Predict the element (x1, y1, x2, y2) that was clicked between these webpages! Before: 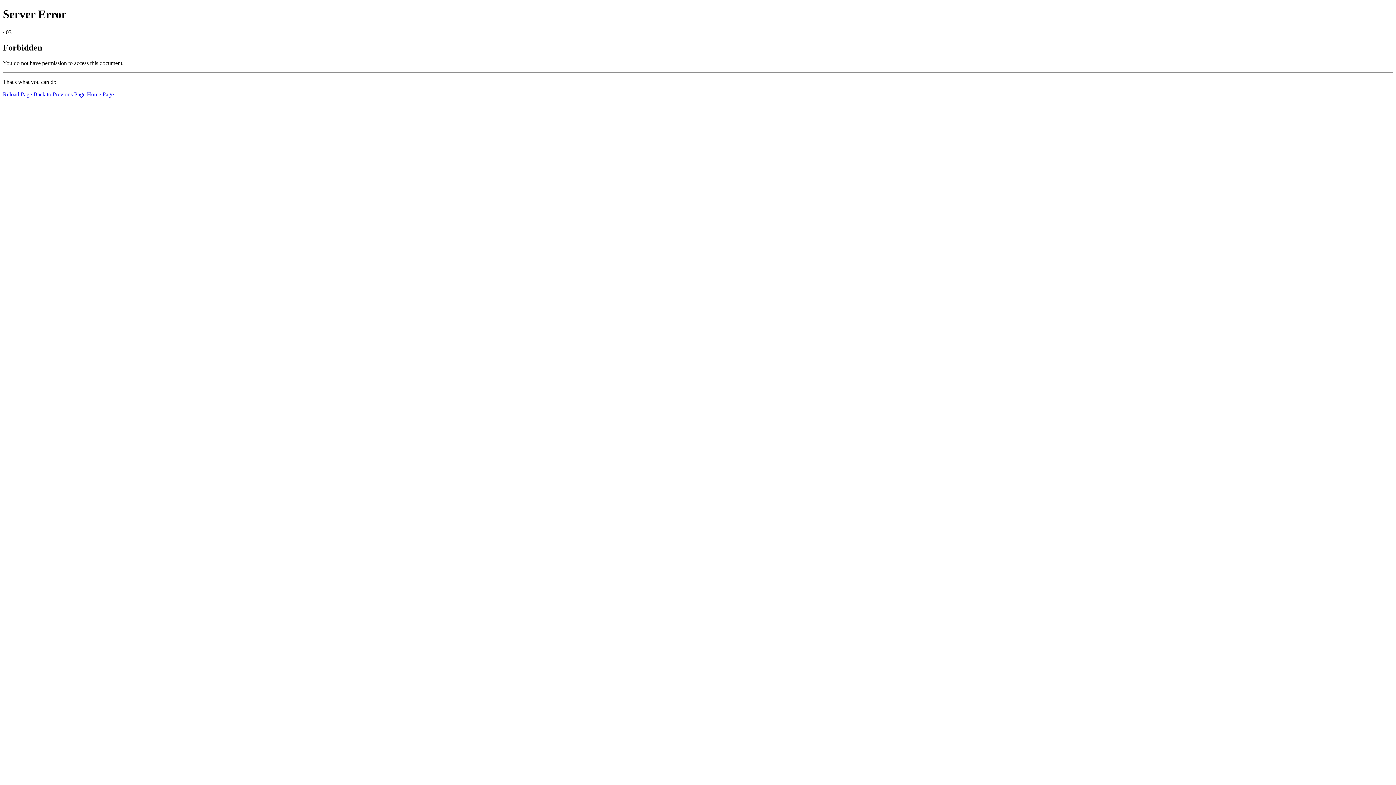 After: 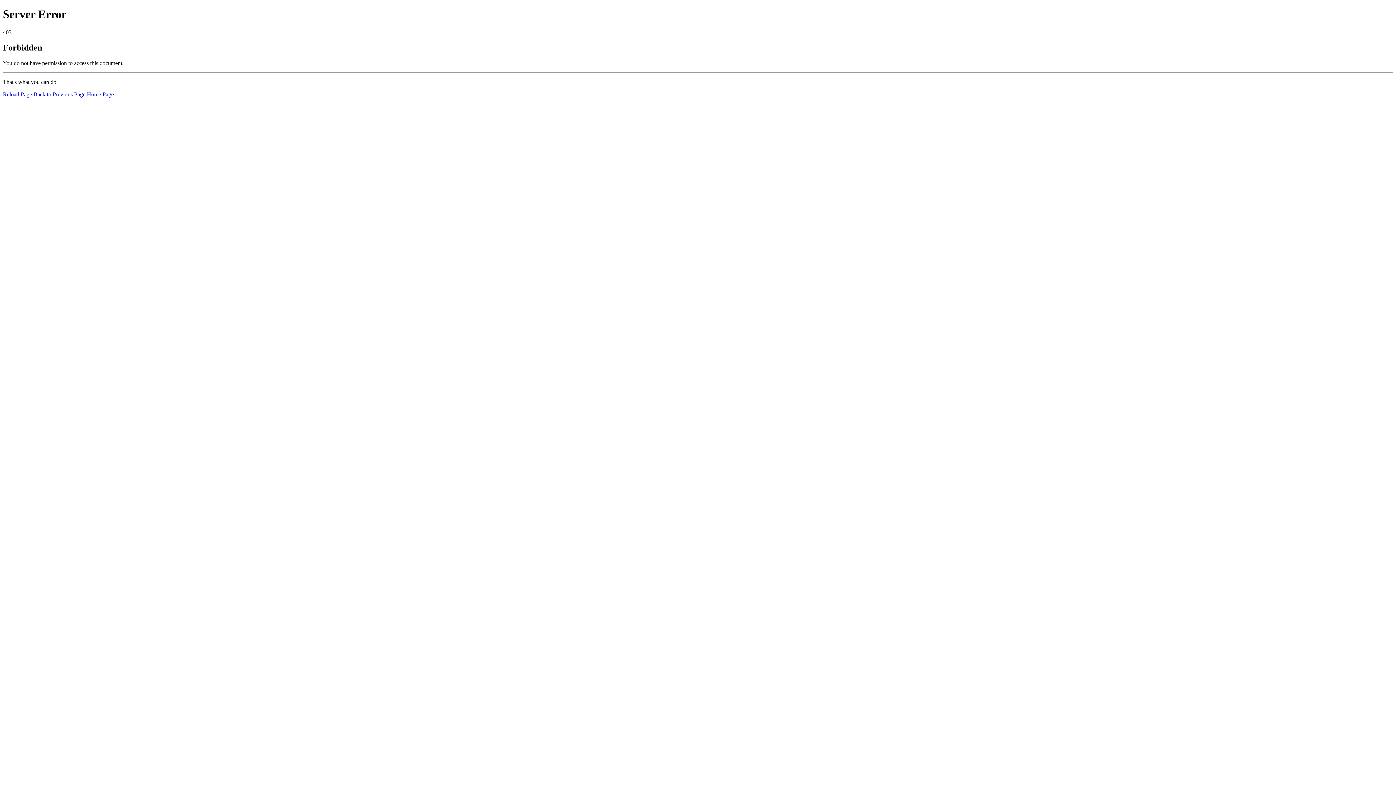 Action: bbox: (2, 91, 32, 97) label: Reload Page